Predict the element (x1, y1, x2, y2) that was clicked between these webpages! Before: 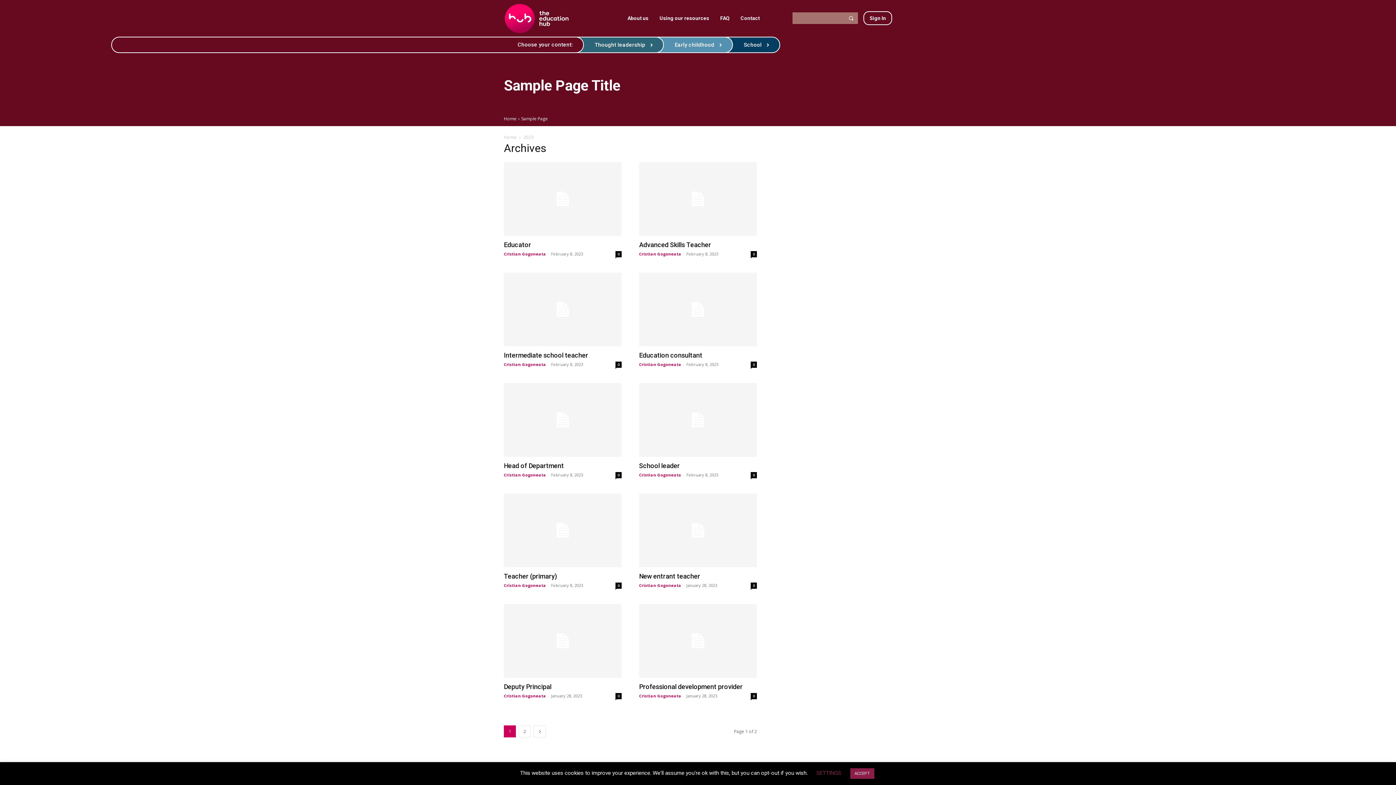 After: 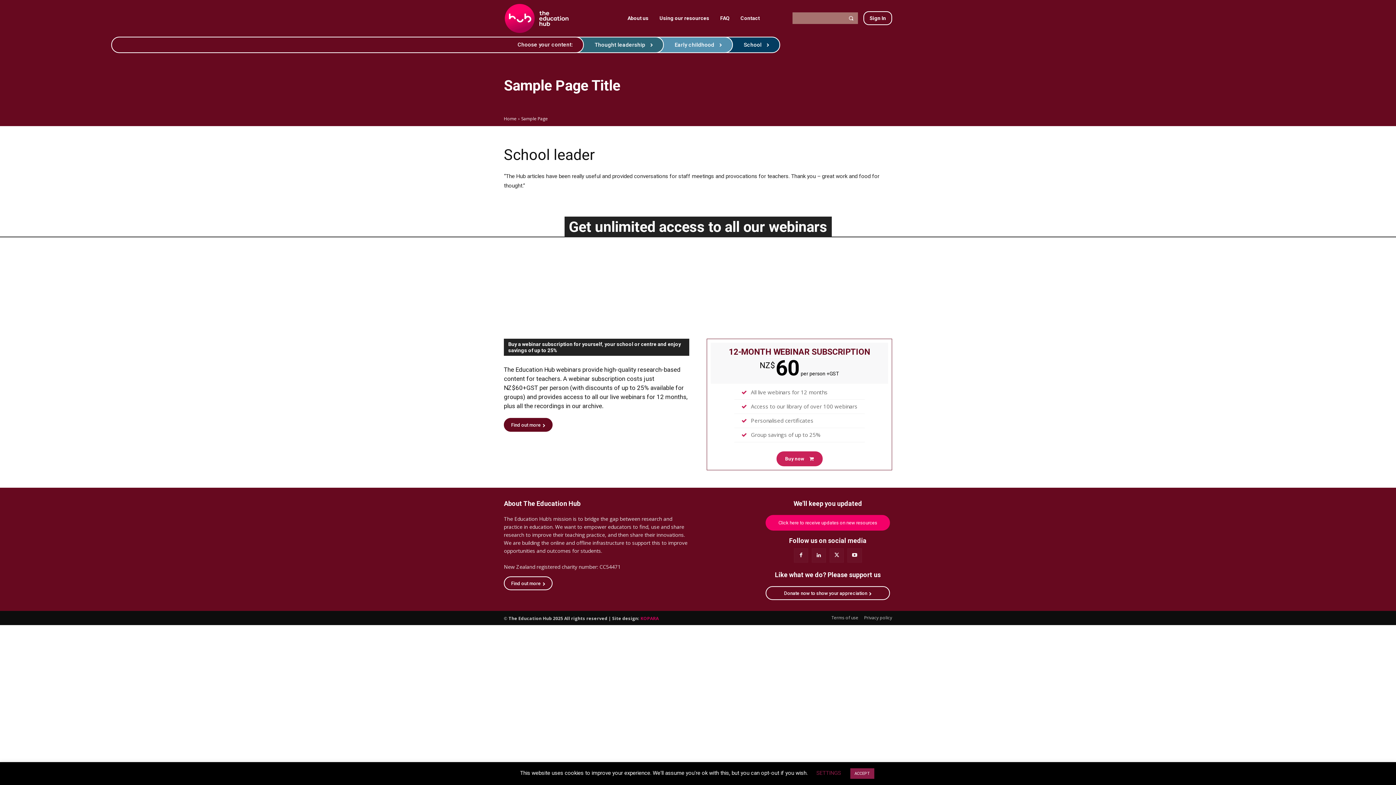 Action: label: School leader bbox: (639, 462, 680, 469)